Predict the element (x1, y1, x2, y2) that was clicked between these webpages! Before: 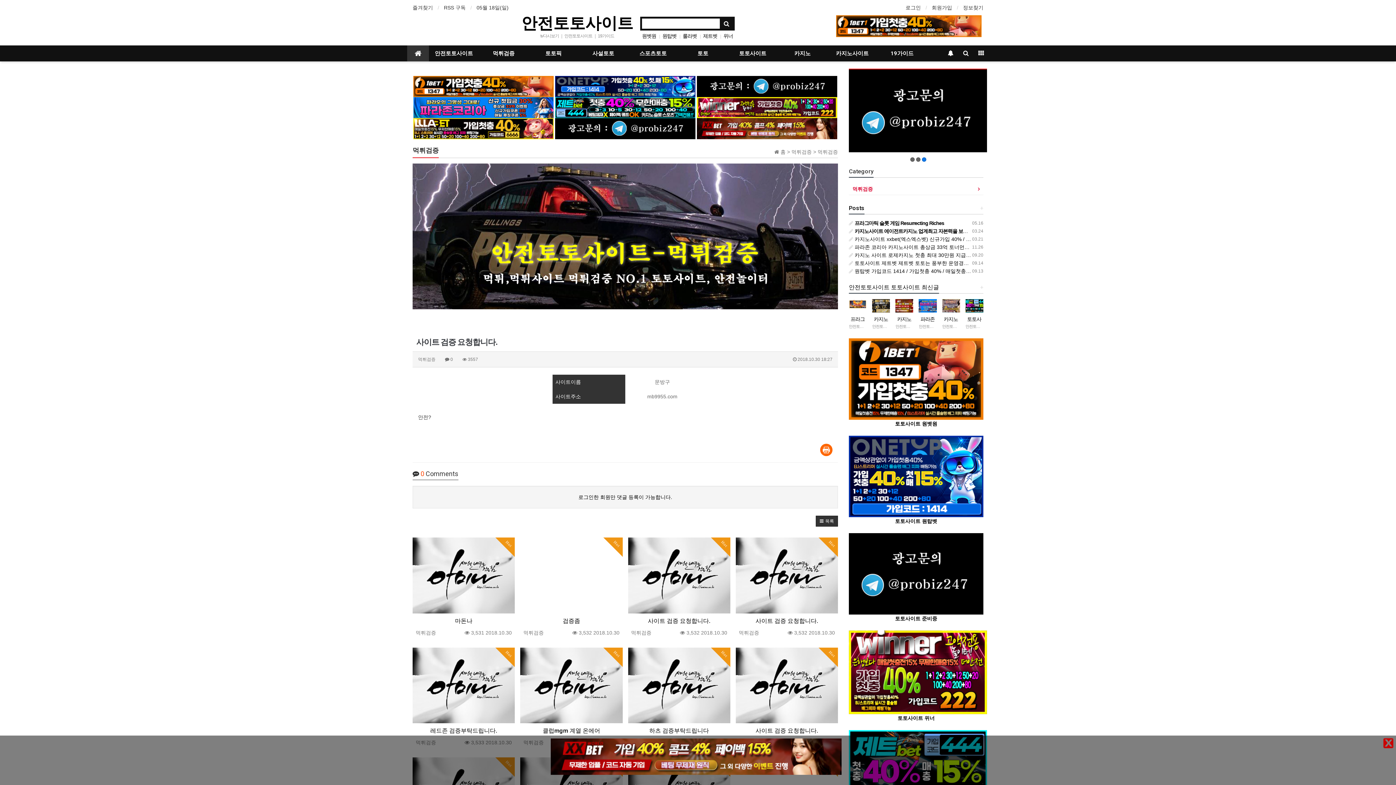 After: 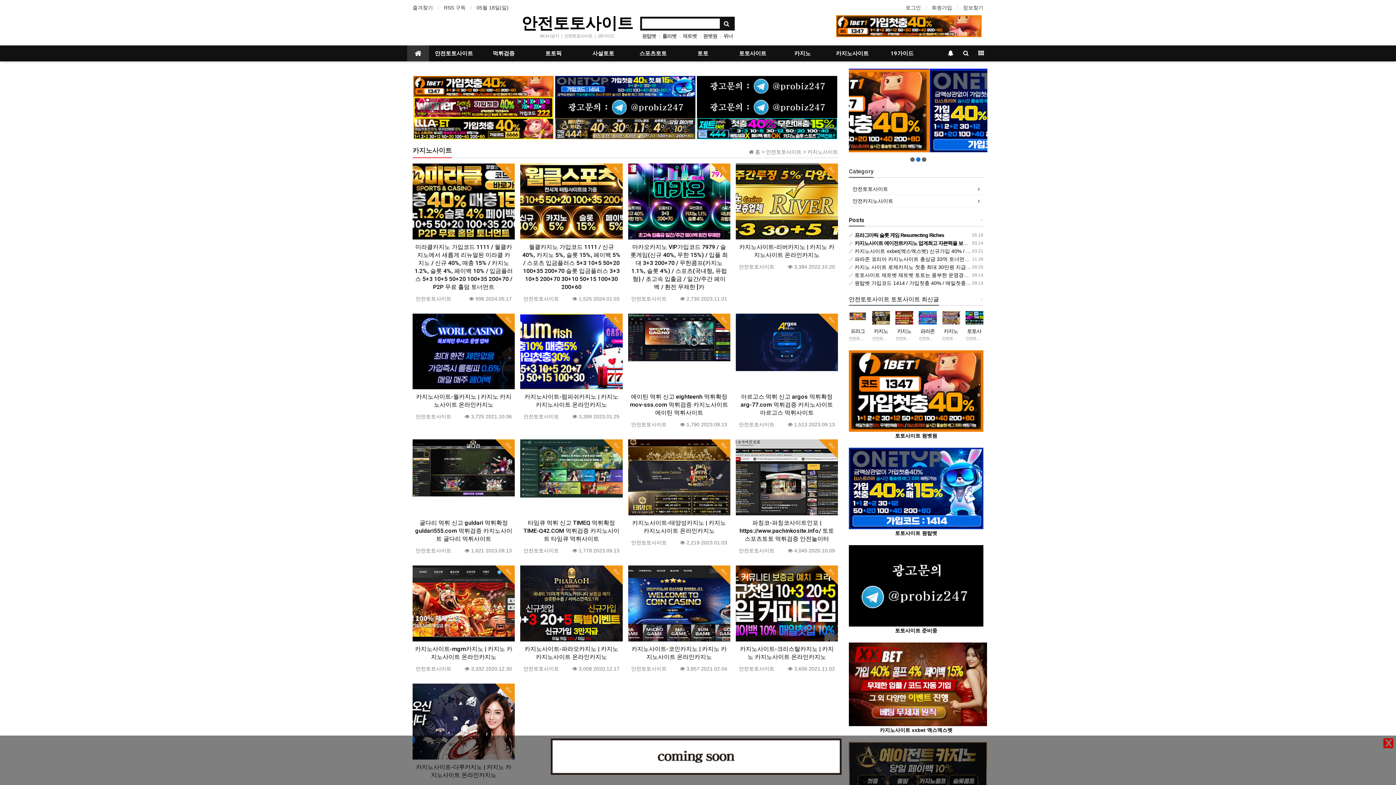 Action: bbox: (827, 45, 877, 61) label: 카지노사이트